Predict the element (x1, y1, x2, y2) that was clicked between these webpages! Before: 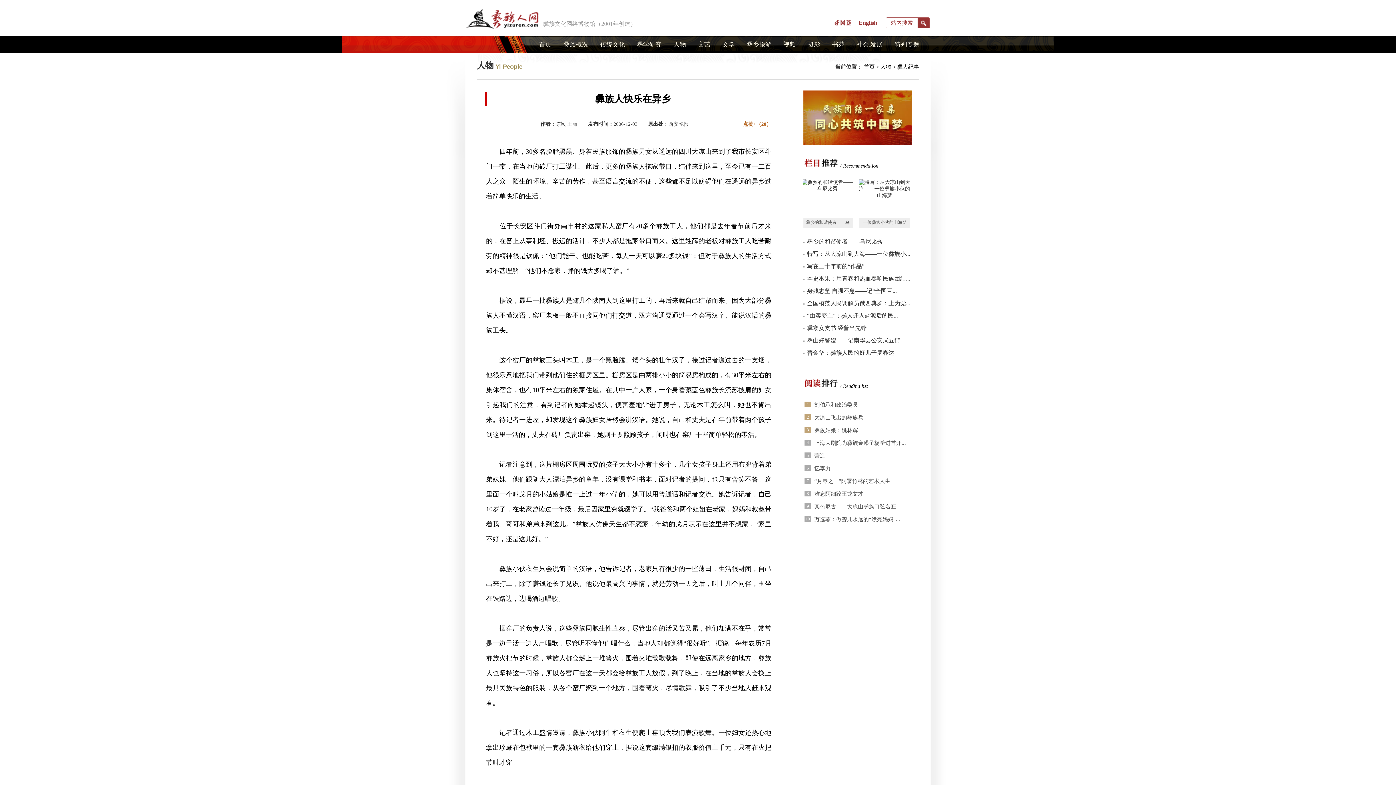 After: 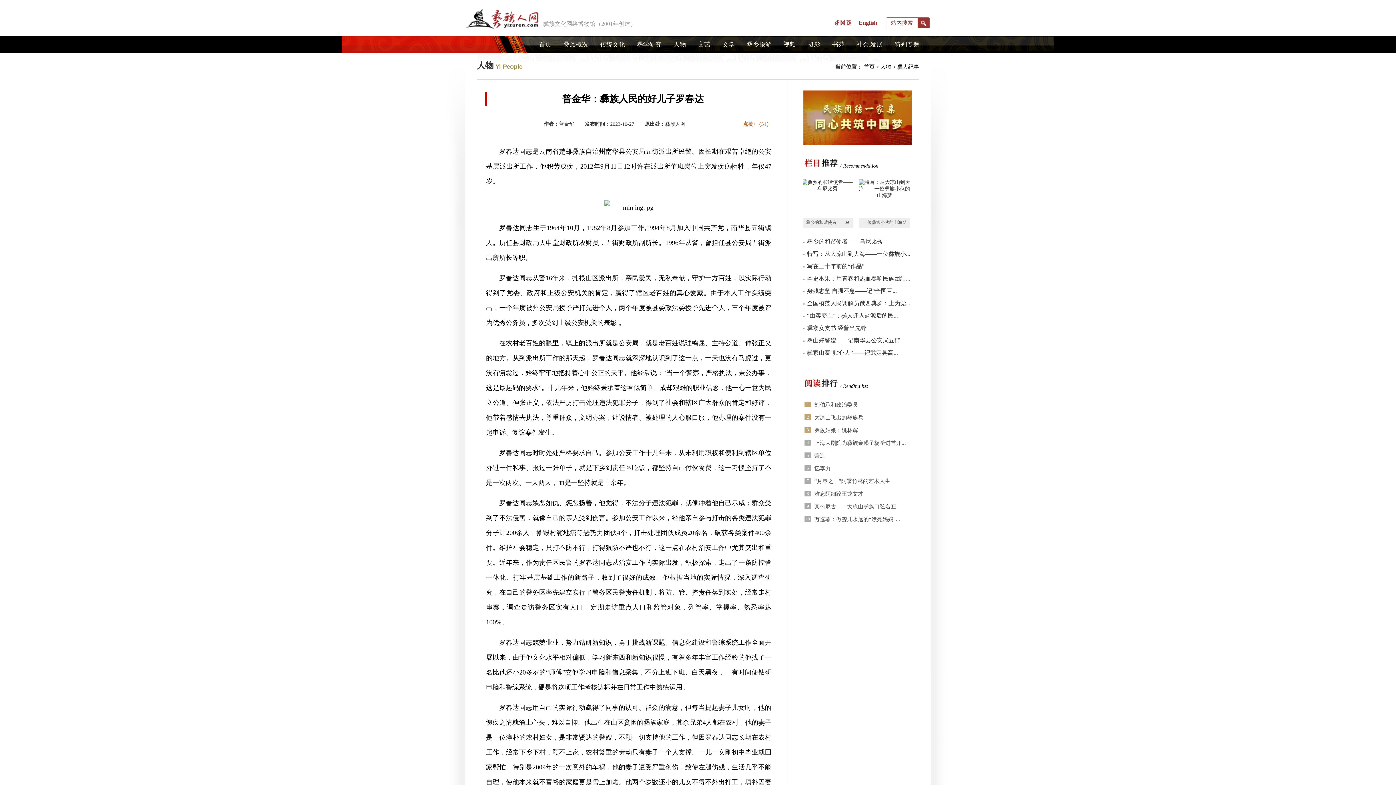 Action: label: 普金华：彝族人民的好儿子罗春达 bbox: (807, 349, 894, 356)